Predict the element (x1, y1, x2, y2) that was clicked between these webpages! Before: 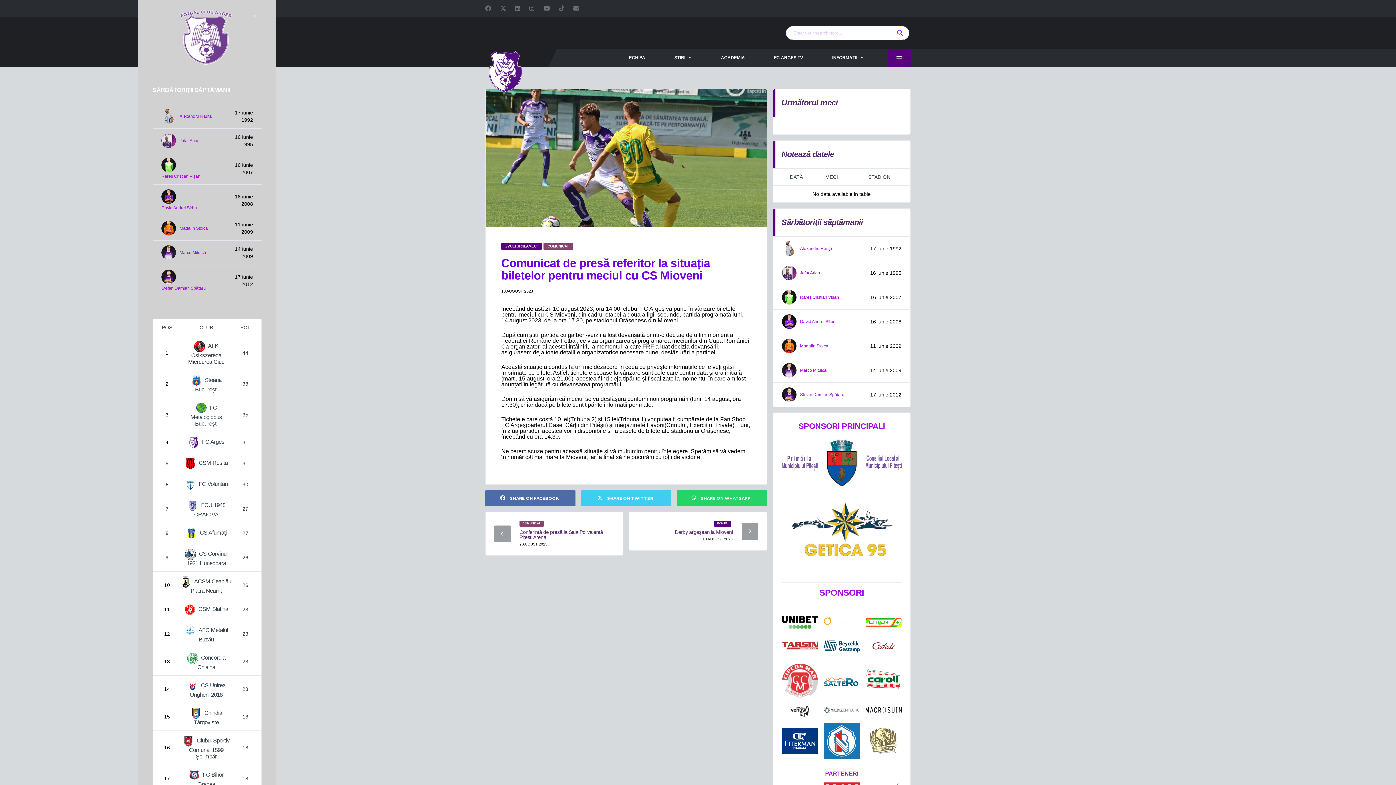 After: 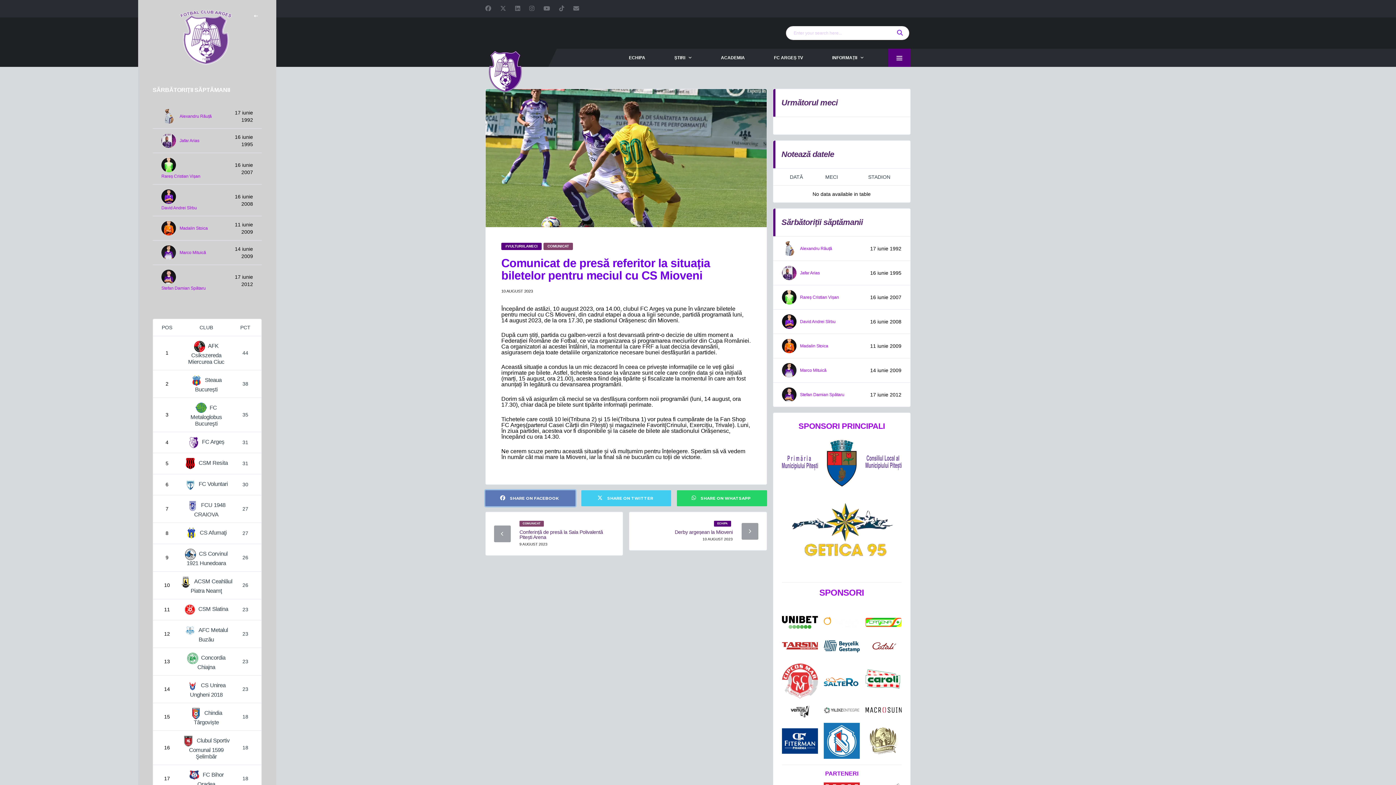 Action: bbox: (485, 490, 575, 506) label:  SHARE ON FACEBOOK